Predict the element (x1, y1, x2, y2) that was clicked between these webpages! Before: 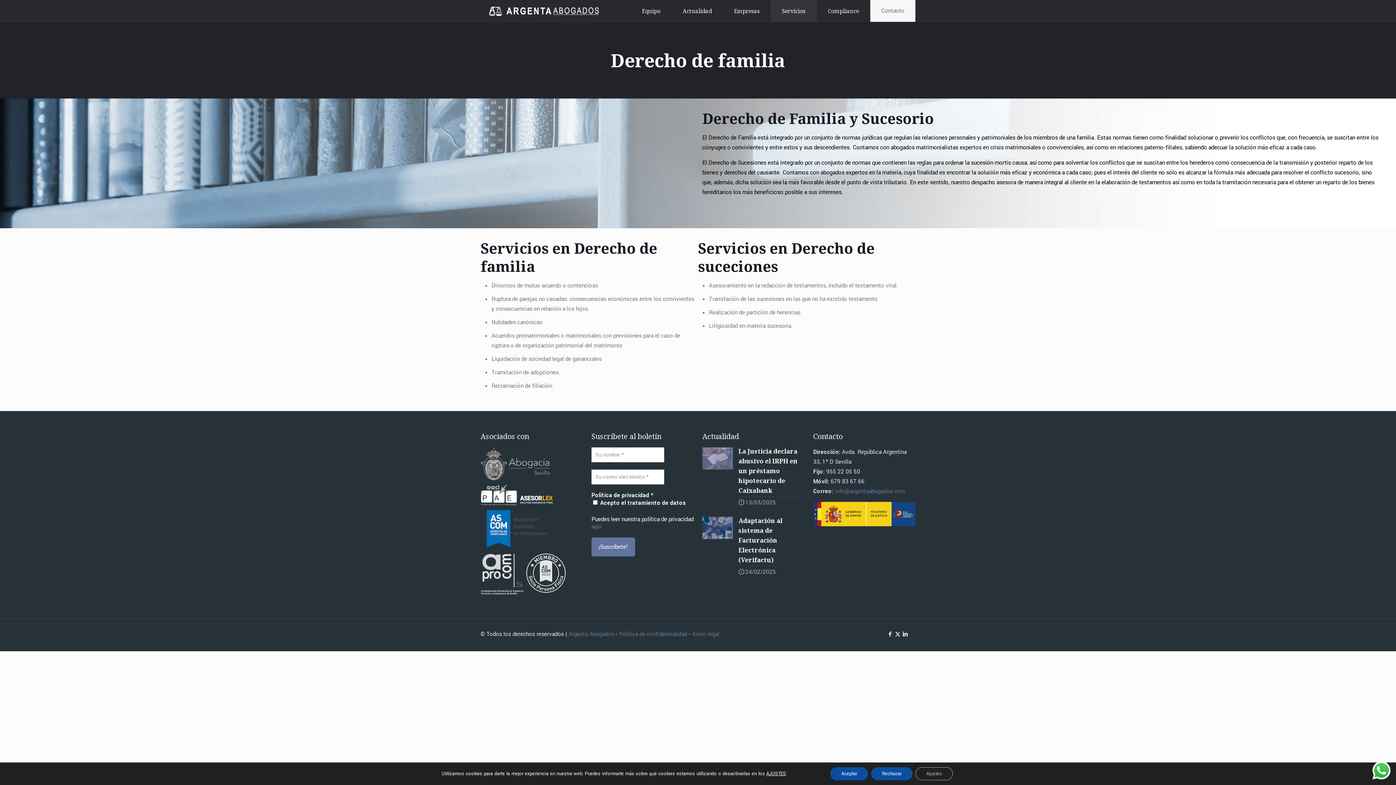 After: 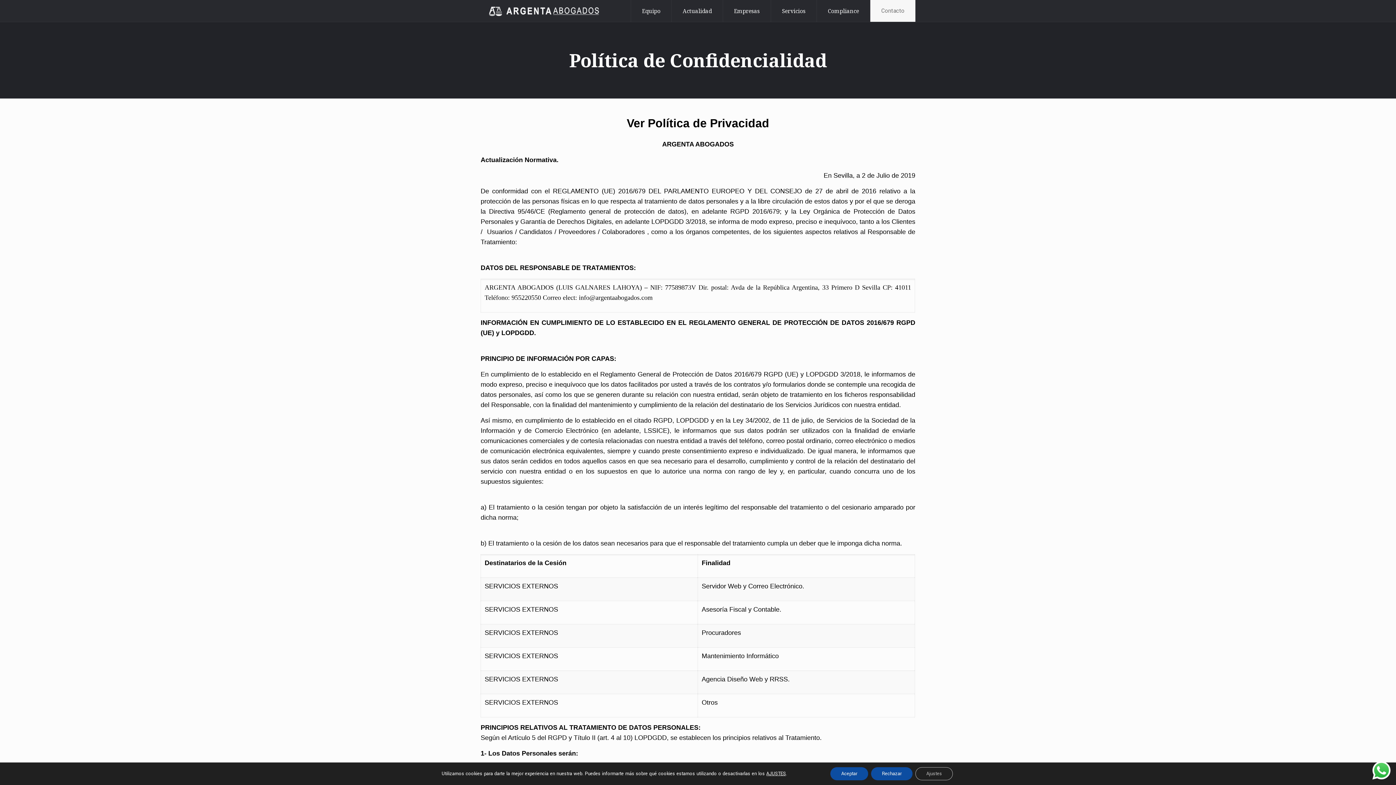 Action: label: Política de confidencialidad bbox: (619, 630, 687, 638)